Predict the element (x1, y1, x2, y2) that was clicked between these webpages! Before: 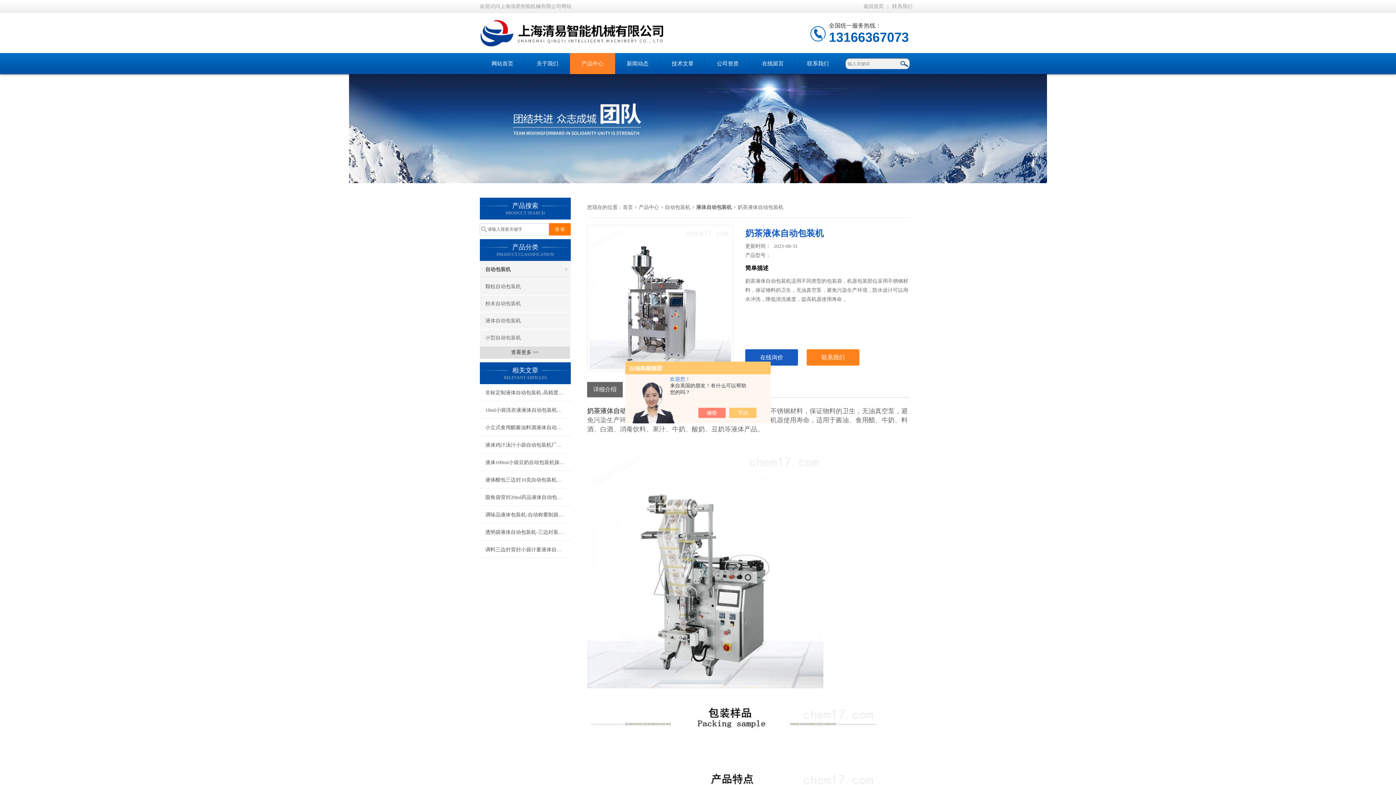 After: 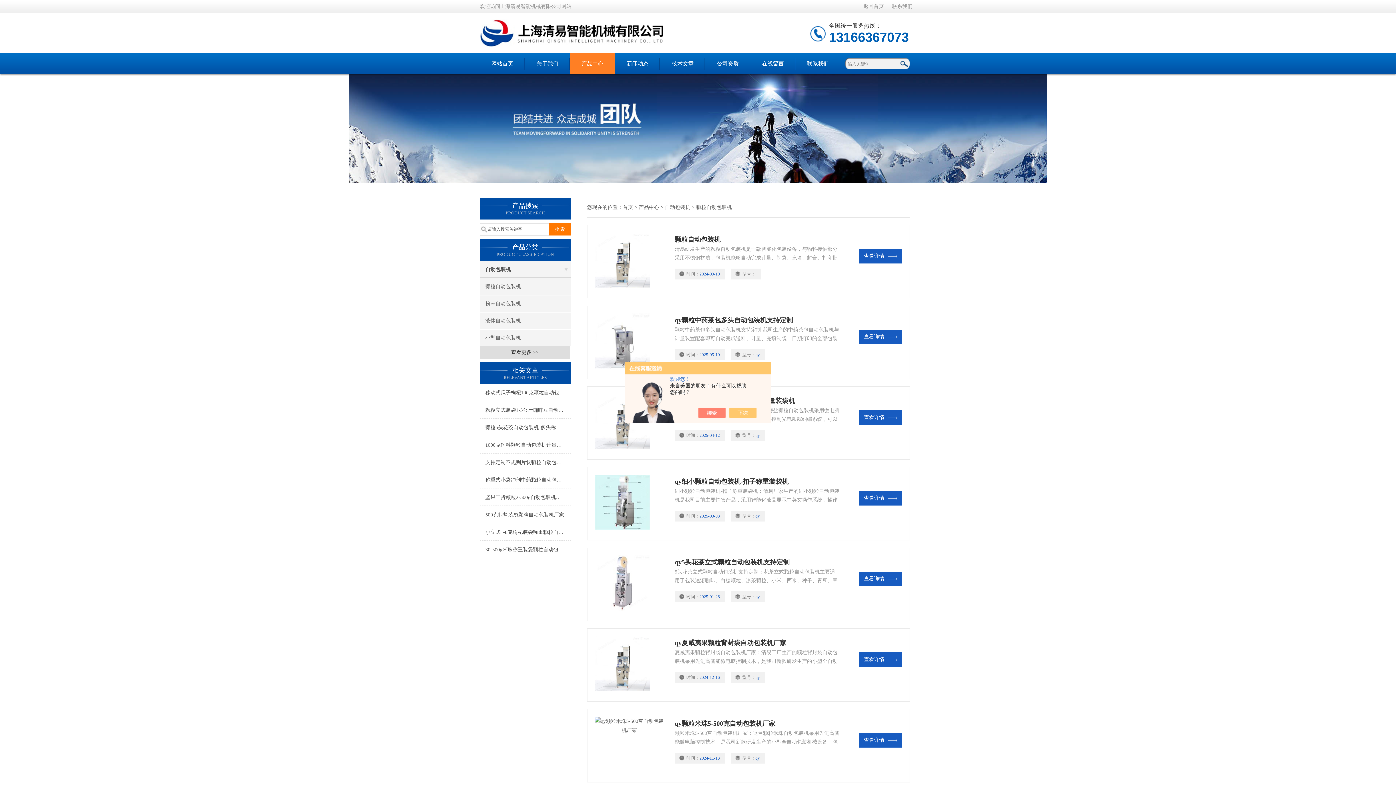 Action: label: 颗粒自动包装机 bbox: (480, 278, 570, 294)